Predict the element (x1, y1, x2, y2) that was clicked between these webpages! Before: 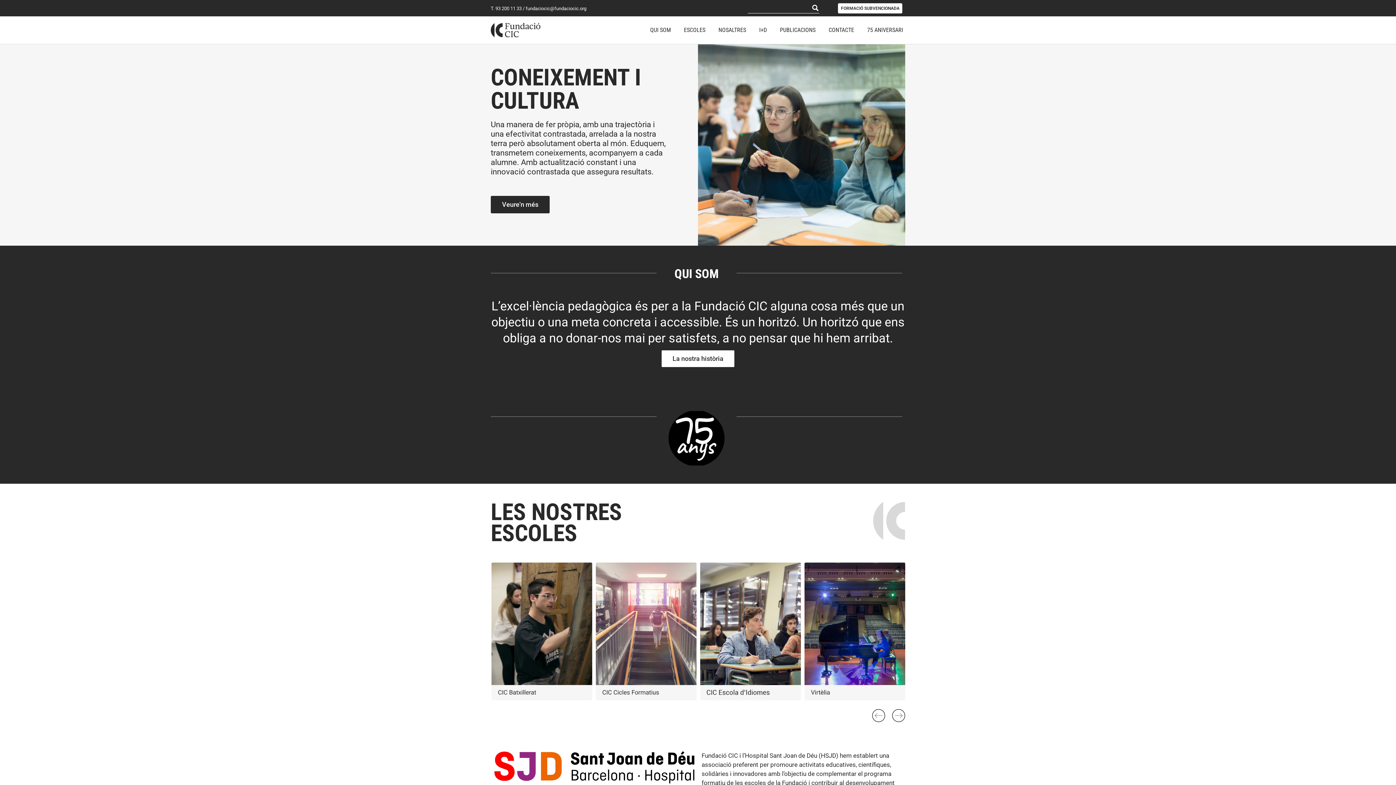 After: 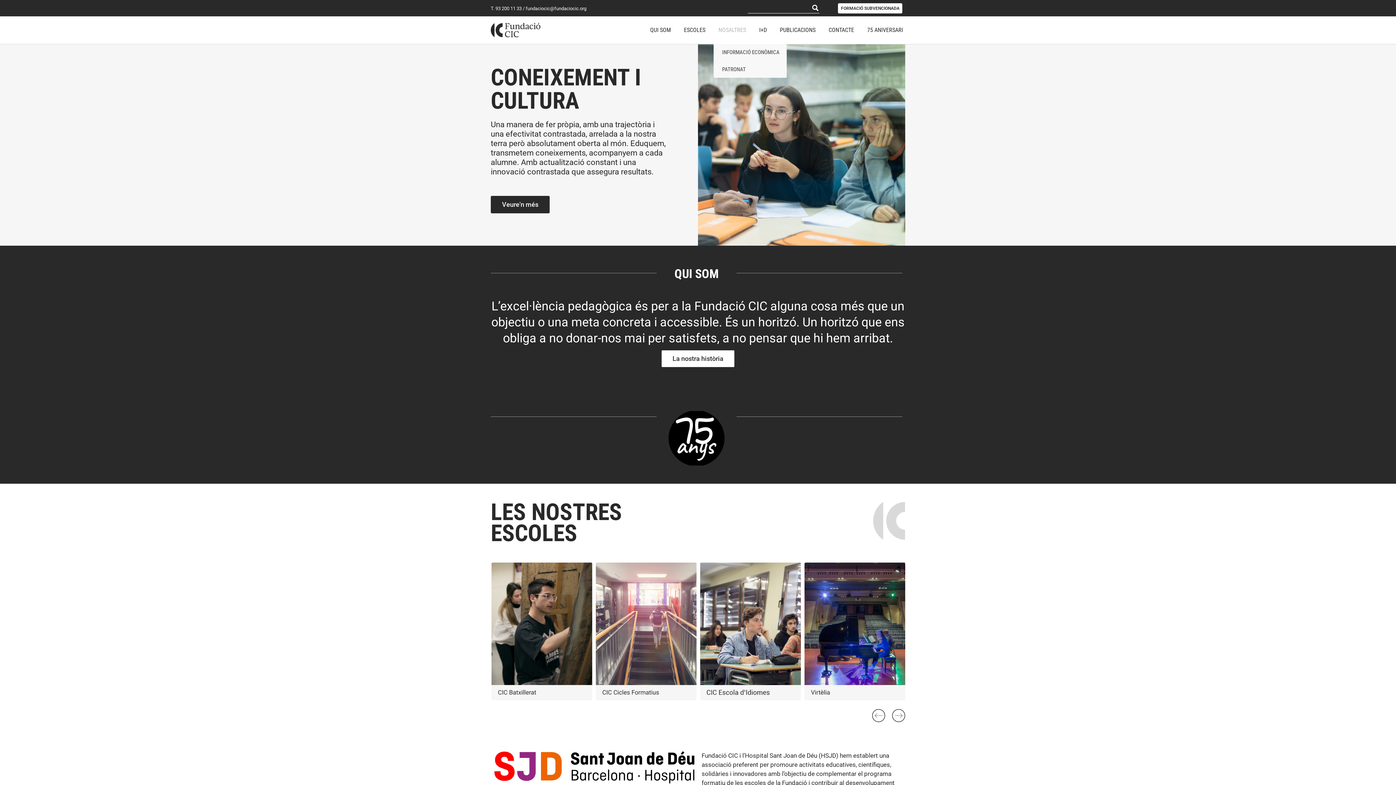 Action: bbox: (713, 22, 754, 38) label: NOSALTRES